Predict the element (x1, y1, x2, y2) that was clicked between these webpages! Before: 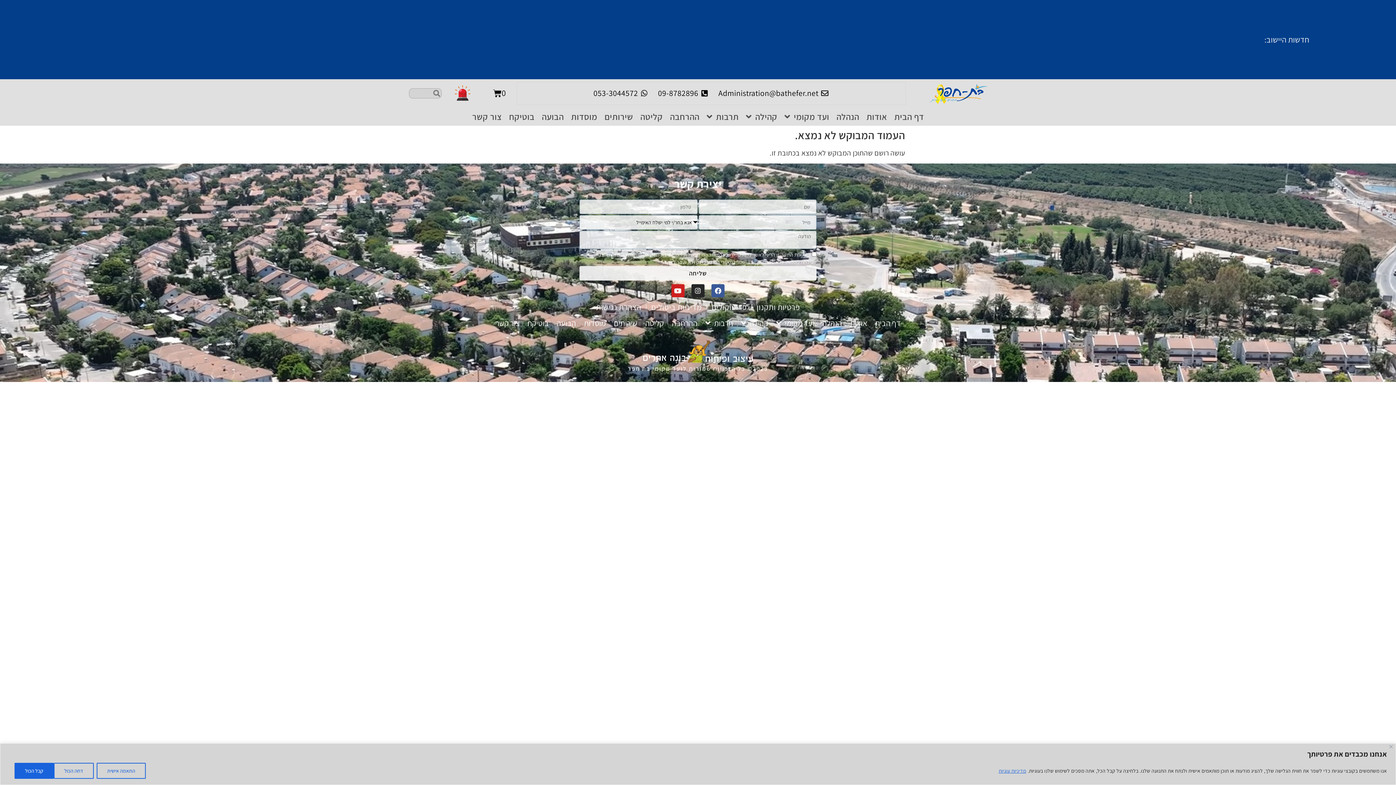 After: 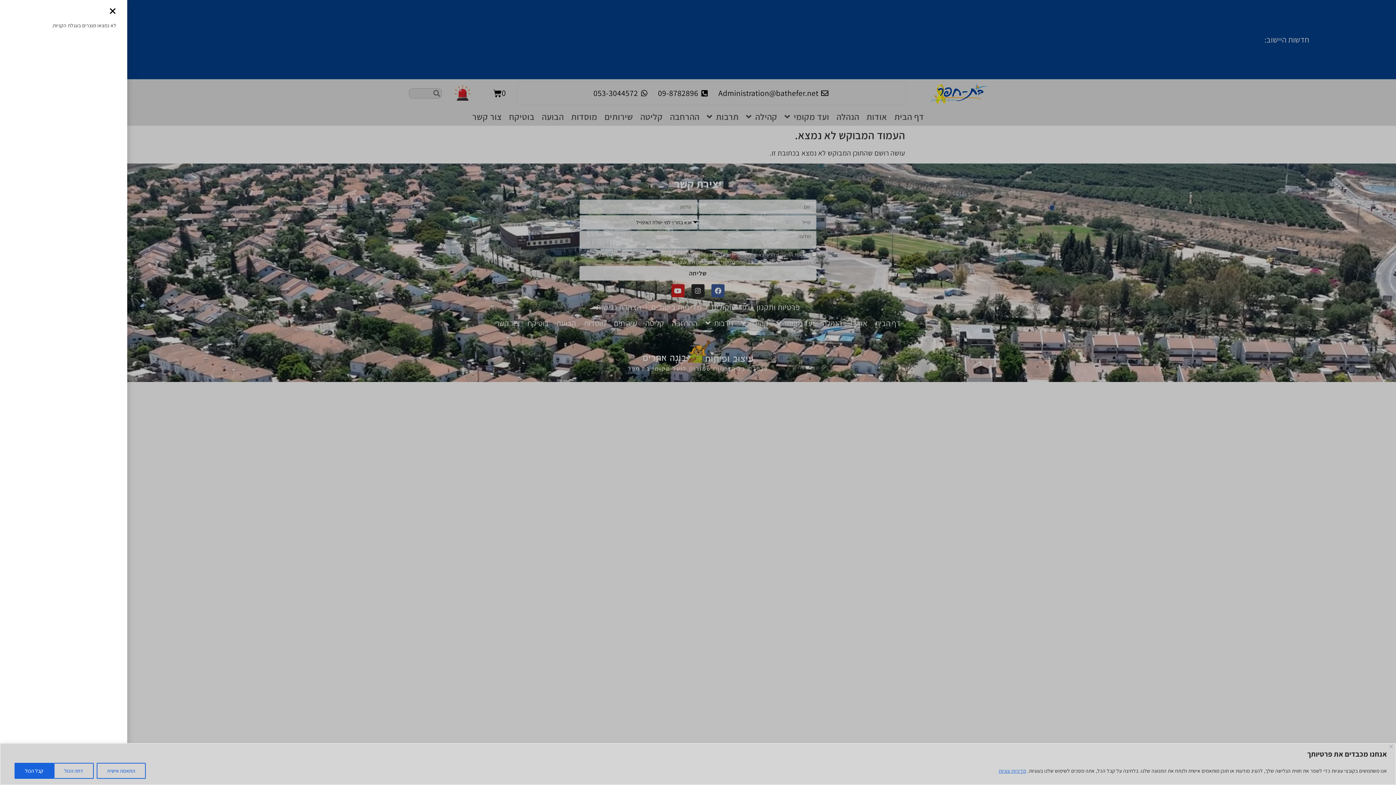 Action: bbox: (493, 89, 505, 97) label: 0
עגלת קניות